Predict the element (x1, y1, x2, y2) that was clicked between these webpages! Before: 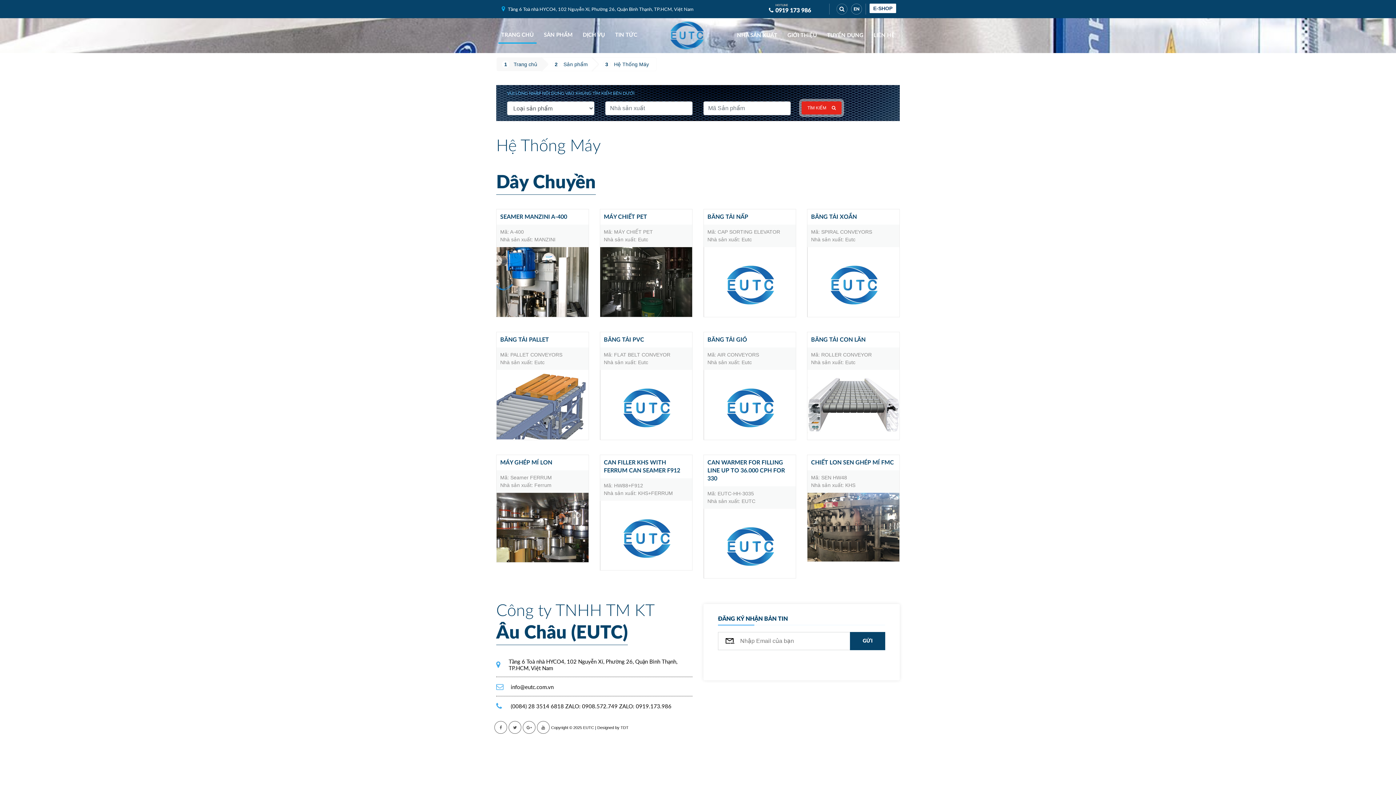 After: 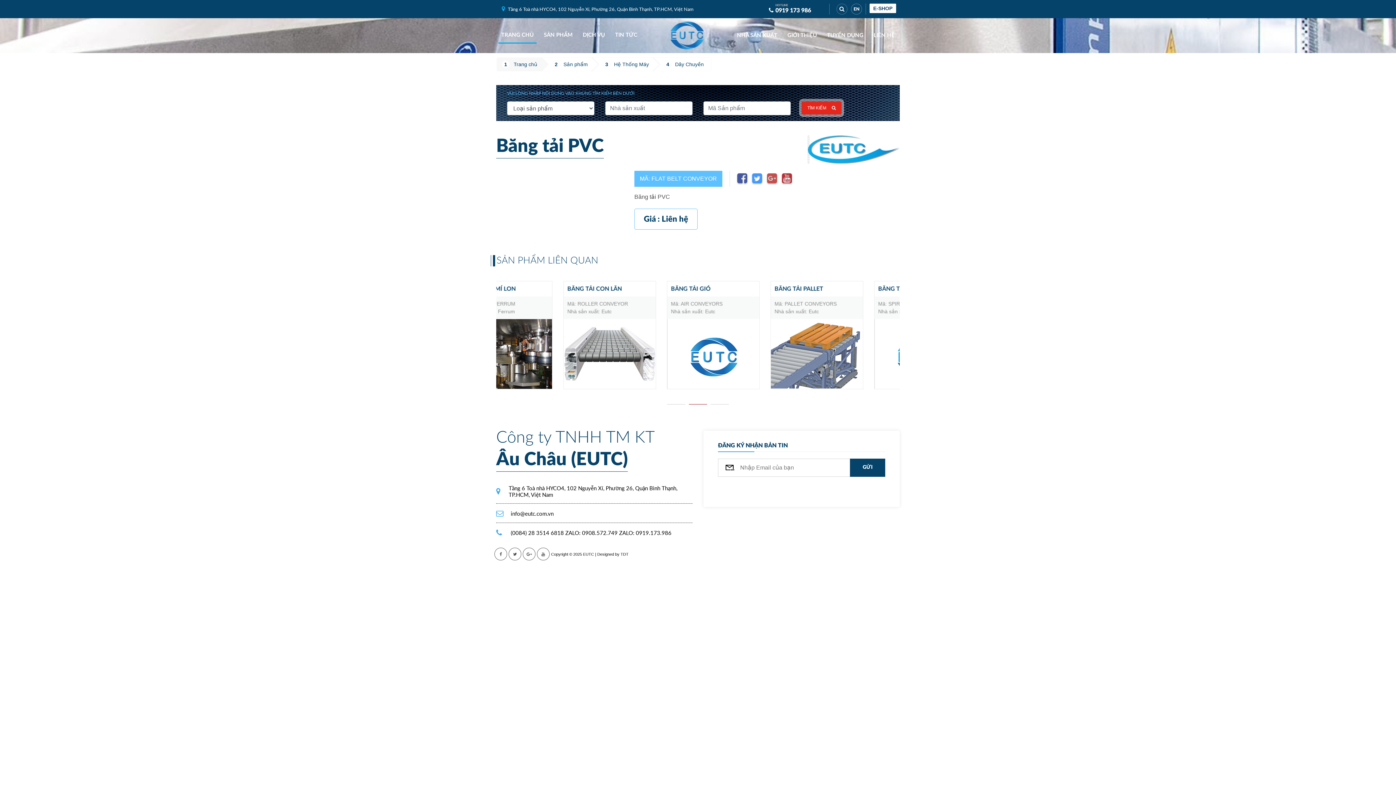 Action: bbox: (600, 332, 692, 347) label: BĂNG TẢI PVC